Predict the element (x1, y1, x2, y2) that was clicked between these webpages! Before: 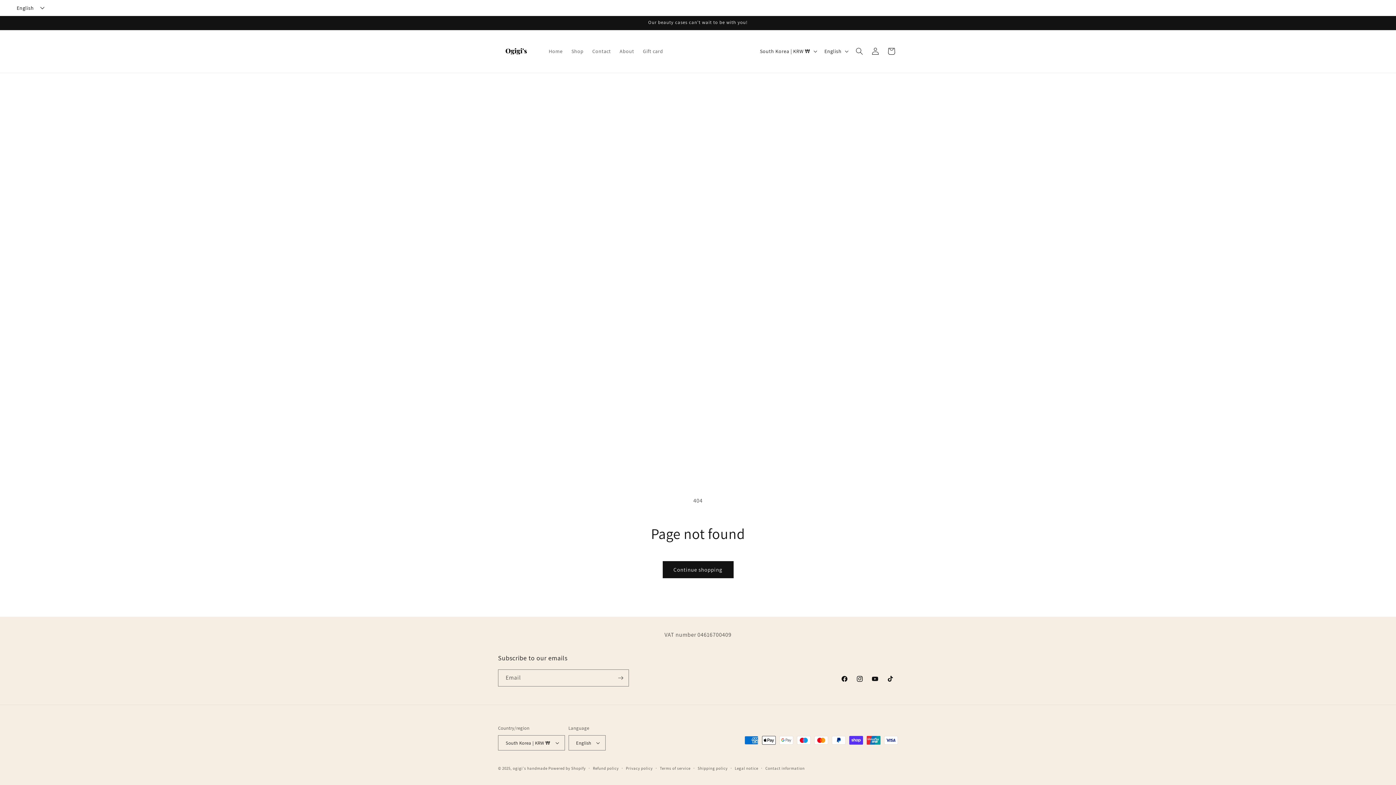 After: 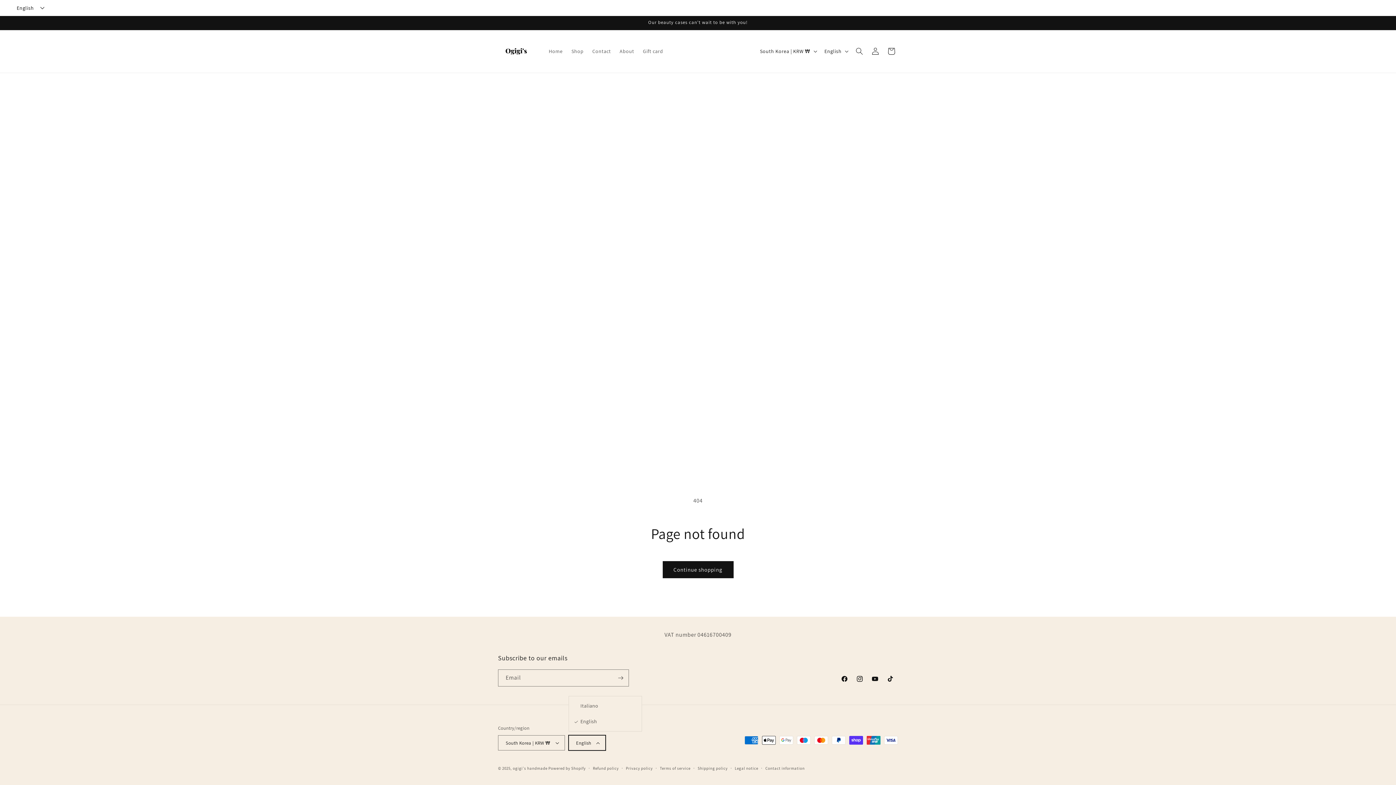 Action: bbox: (568, 735, 605, 750) label: English